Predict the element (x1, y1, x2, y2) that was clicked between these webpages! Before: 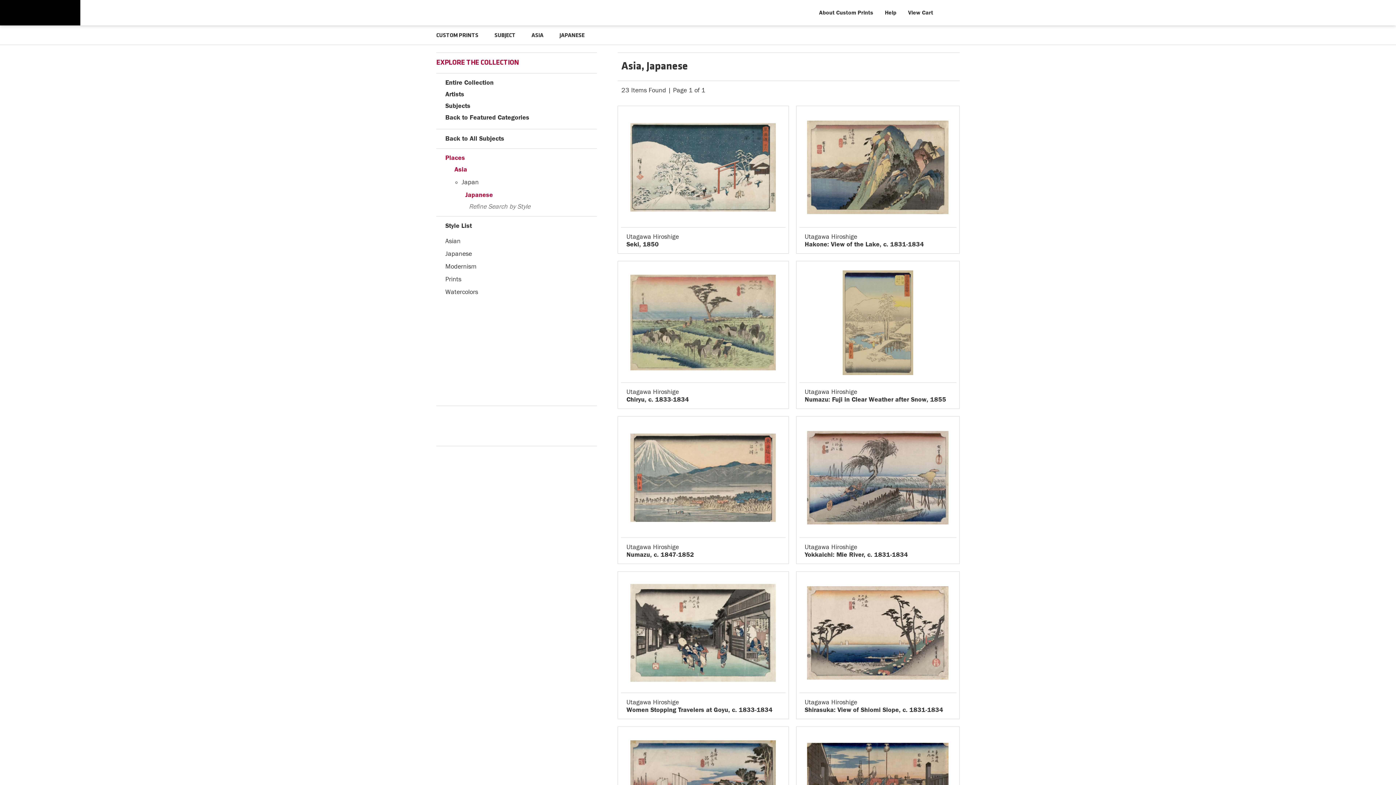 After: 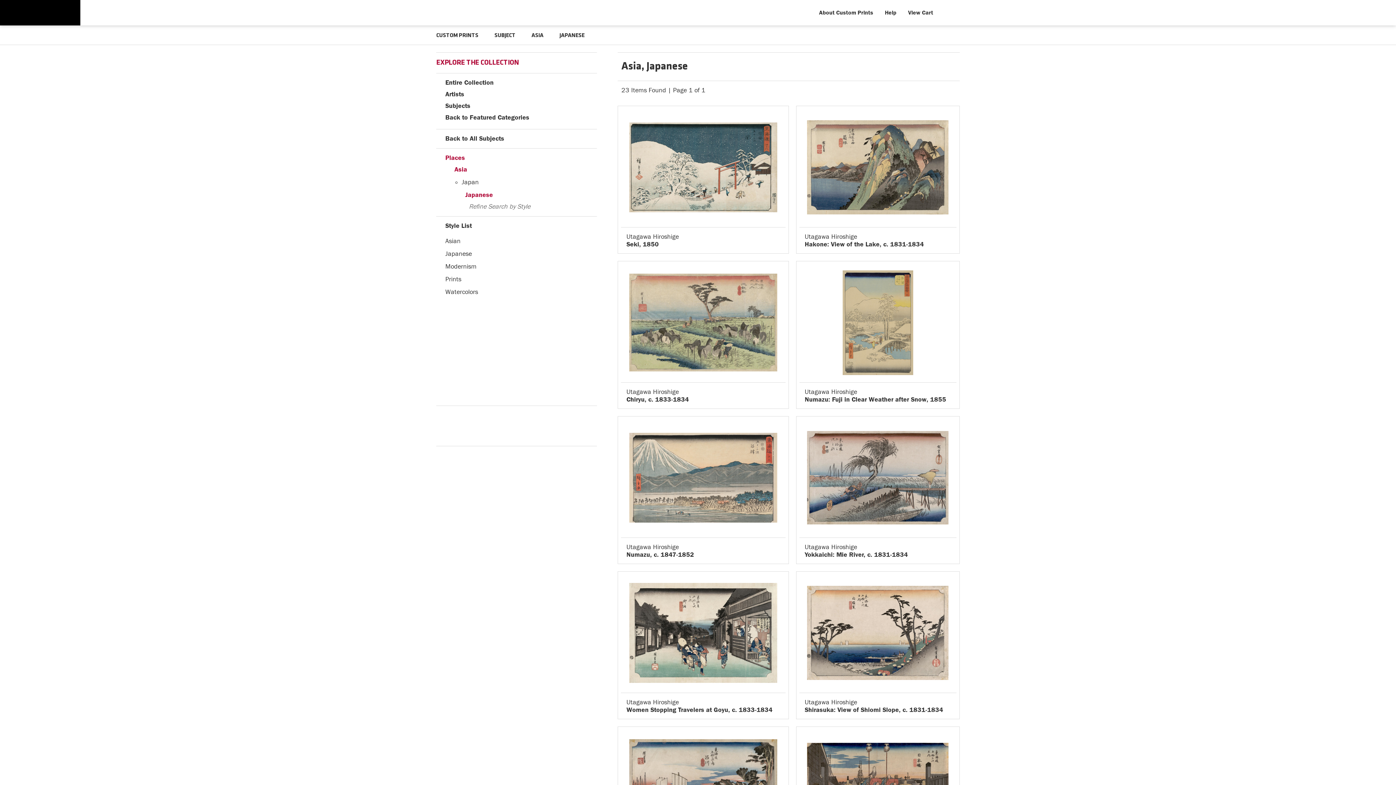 Action: label: Japanese bbox: (465, 191, 493, 198)